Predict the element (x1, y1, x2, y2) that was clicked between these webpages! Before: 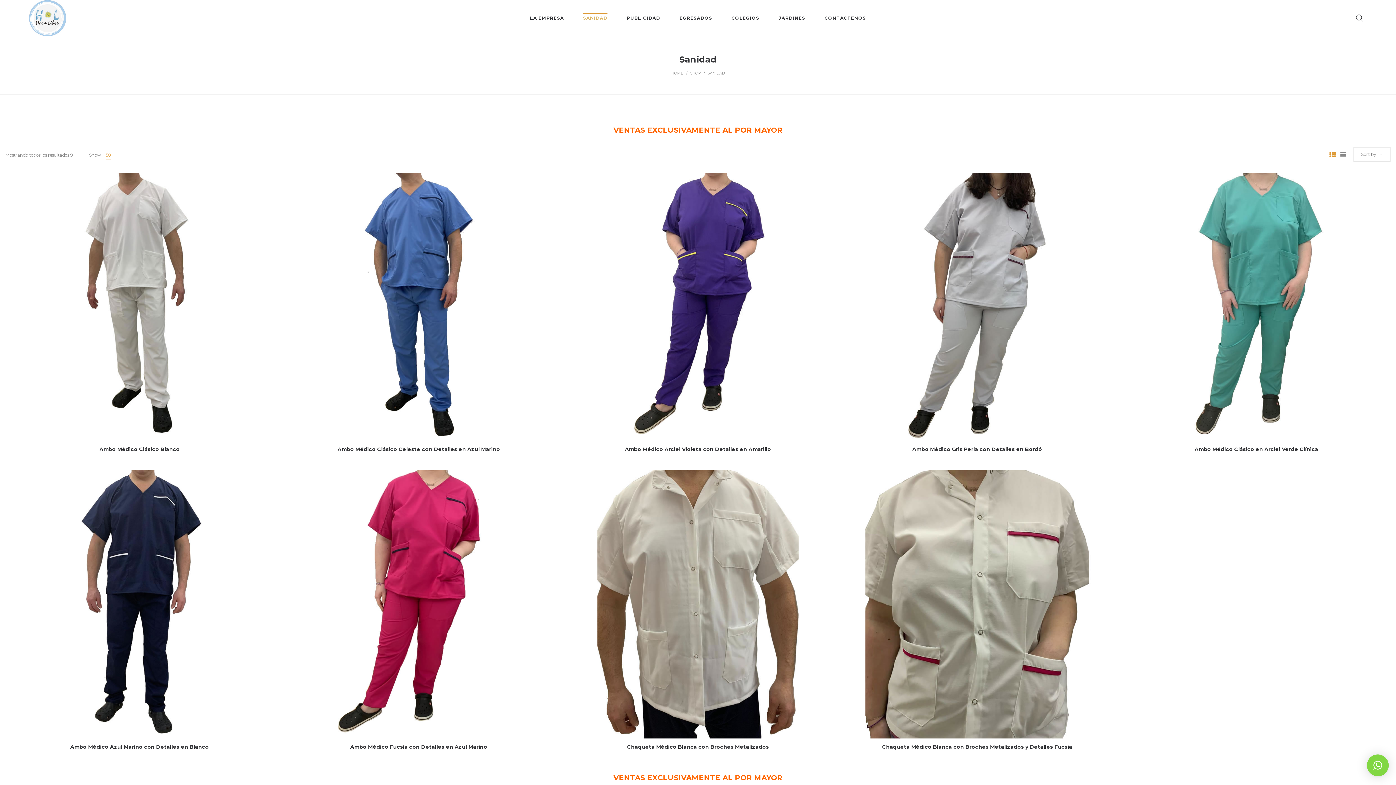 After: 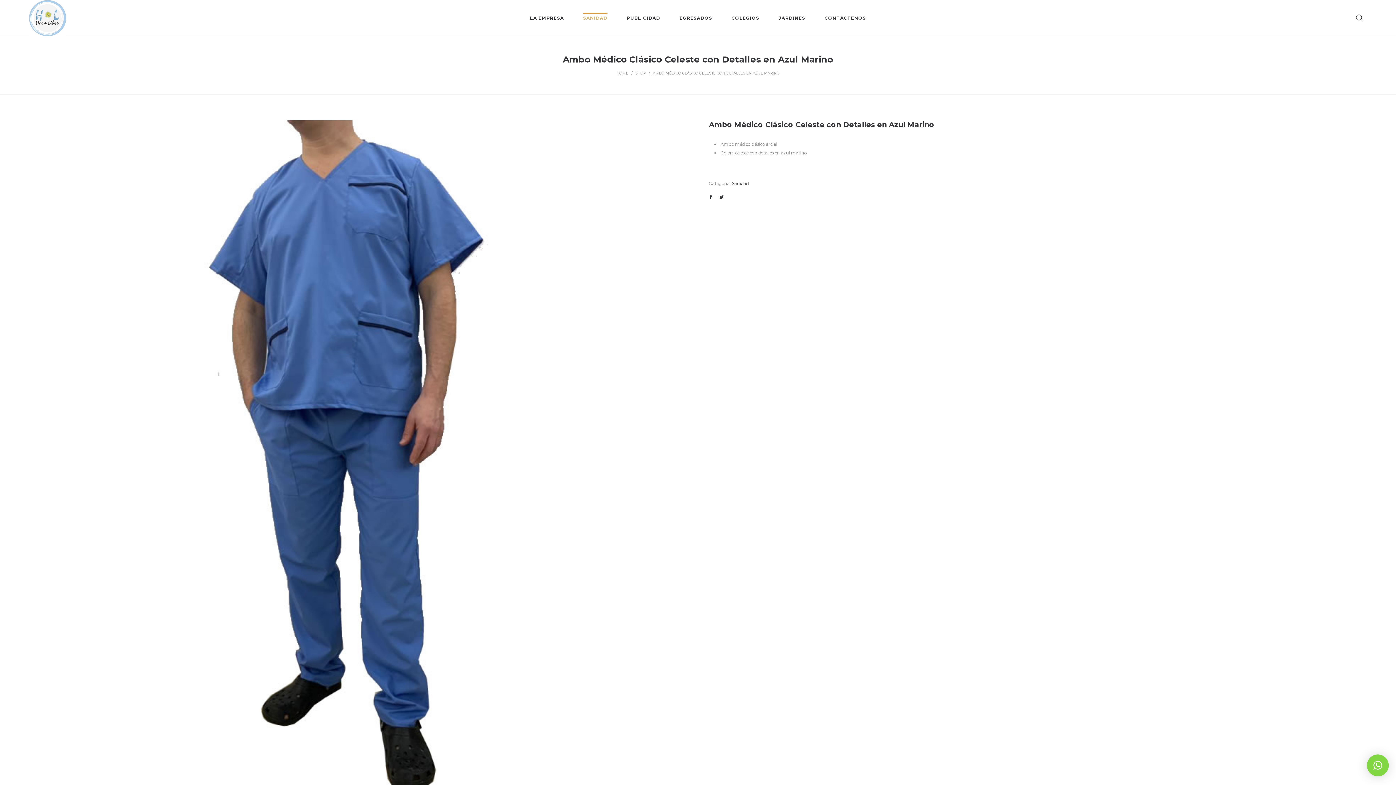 Action: bbox: (337, 446, 500, 452) label: Ambo Médico Clásico Celeste con Detalles en Azul Marino